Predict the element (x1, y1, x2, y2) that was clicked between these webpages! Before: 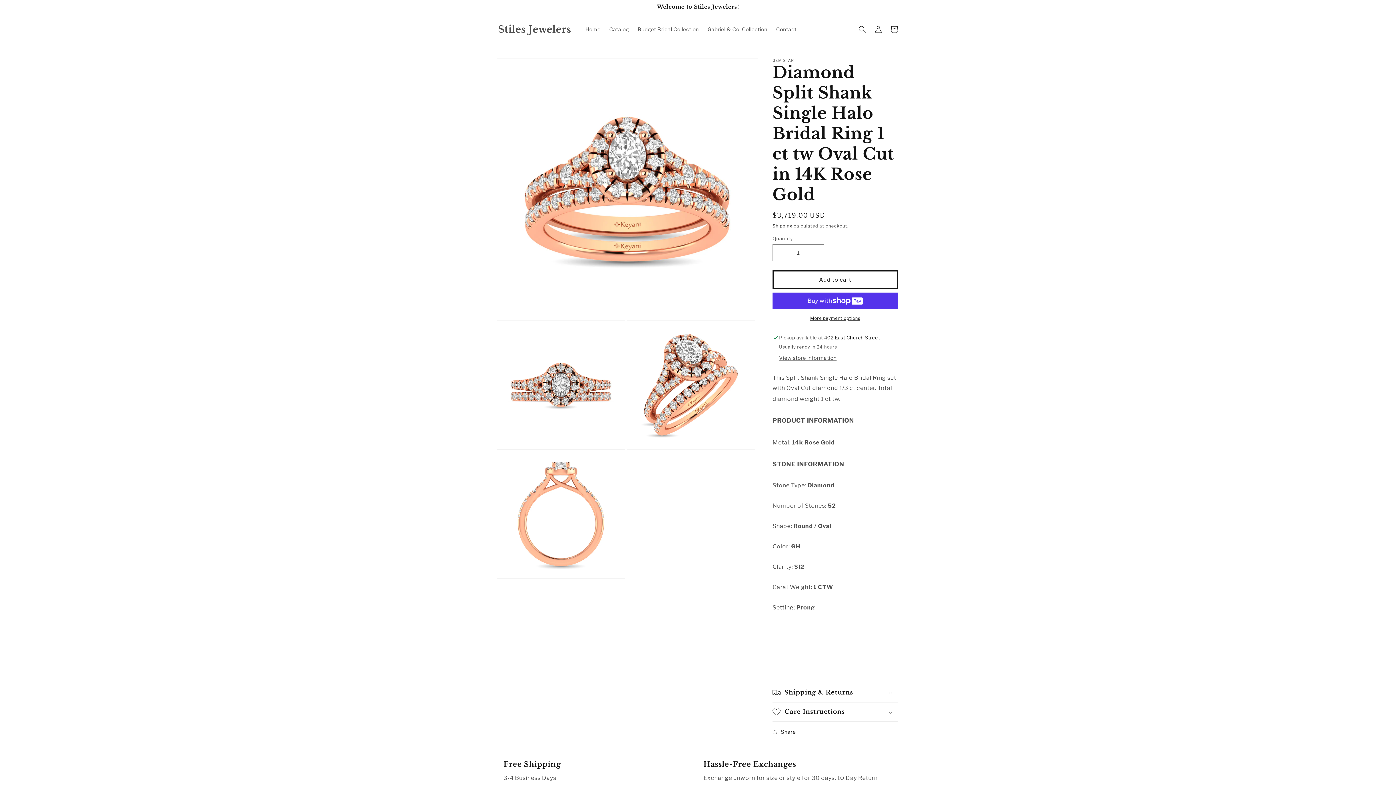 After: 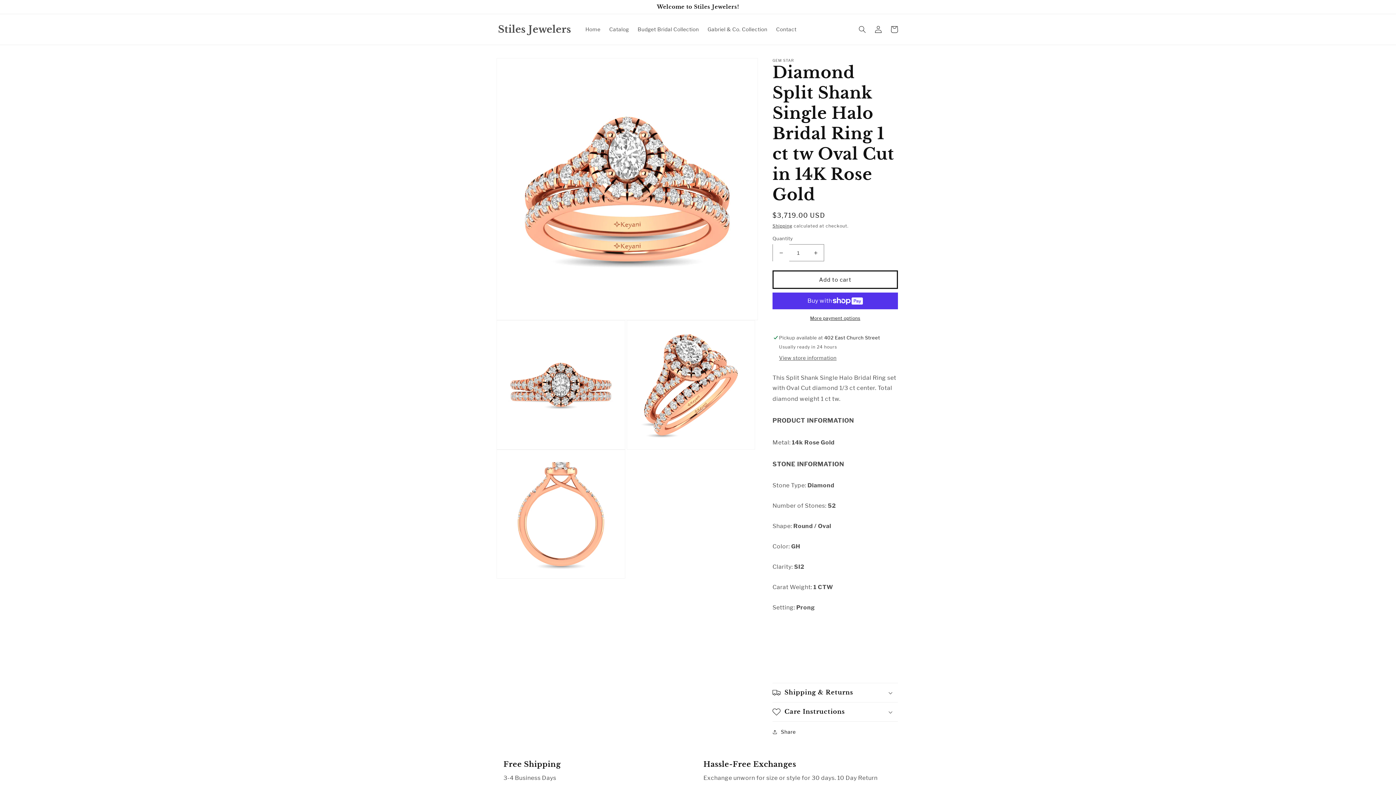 Action: label: Decrease quantity for Diamond Split Shank Single Halo Bridal Ring 1 ct tw Oval Cut in 14K Rose Gold bbox: (773, 244, 789, 261)